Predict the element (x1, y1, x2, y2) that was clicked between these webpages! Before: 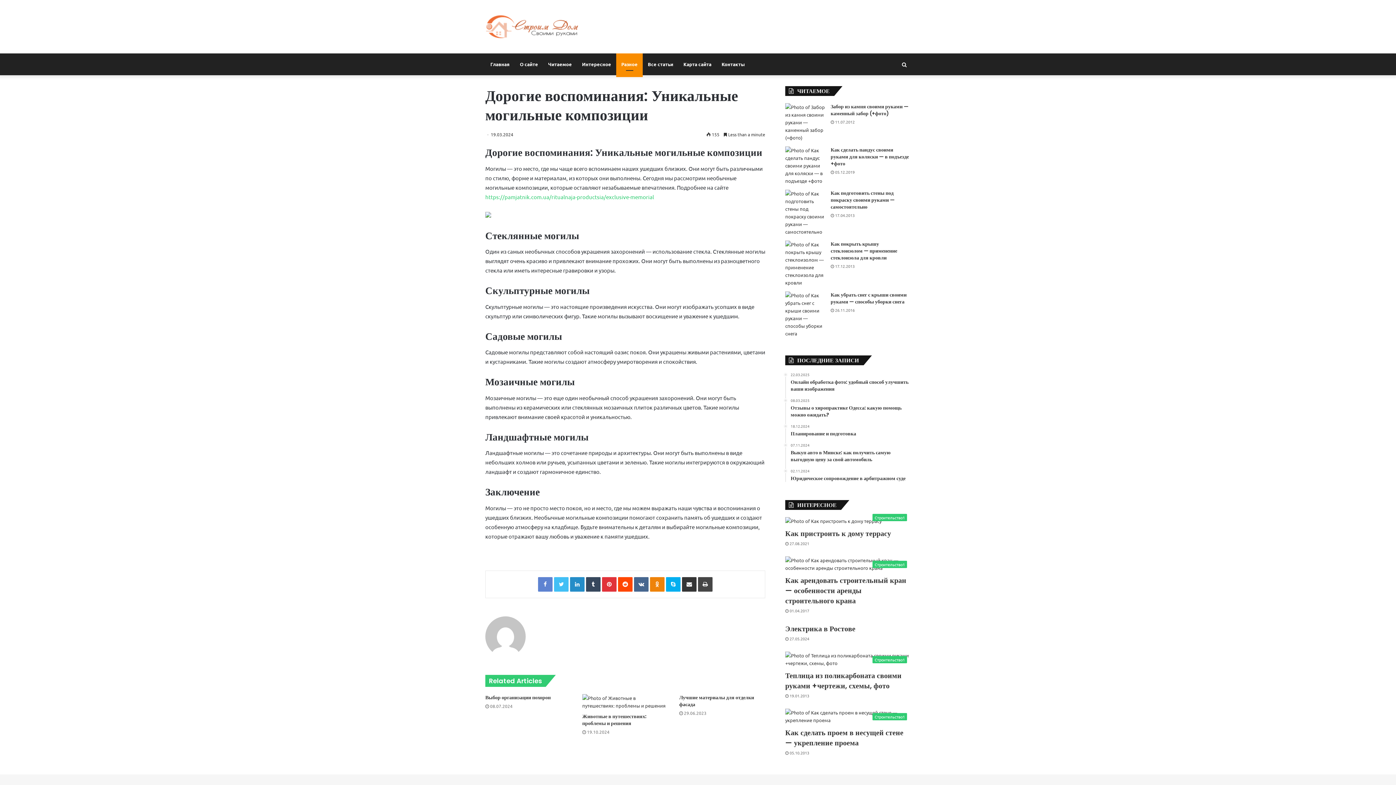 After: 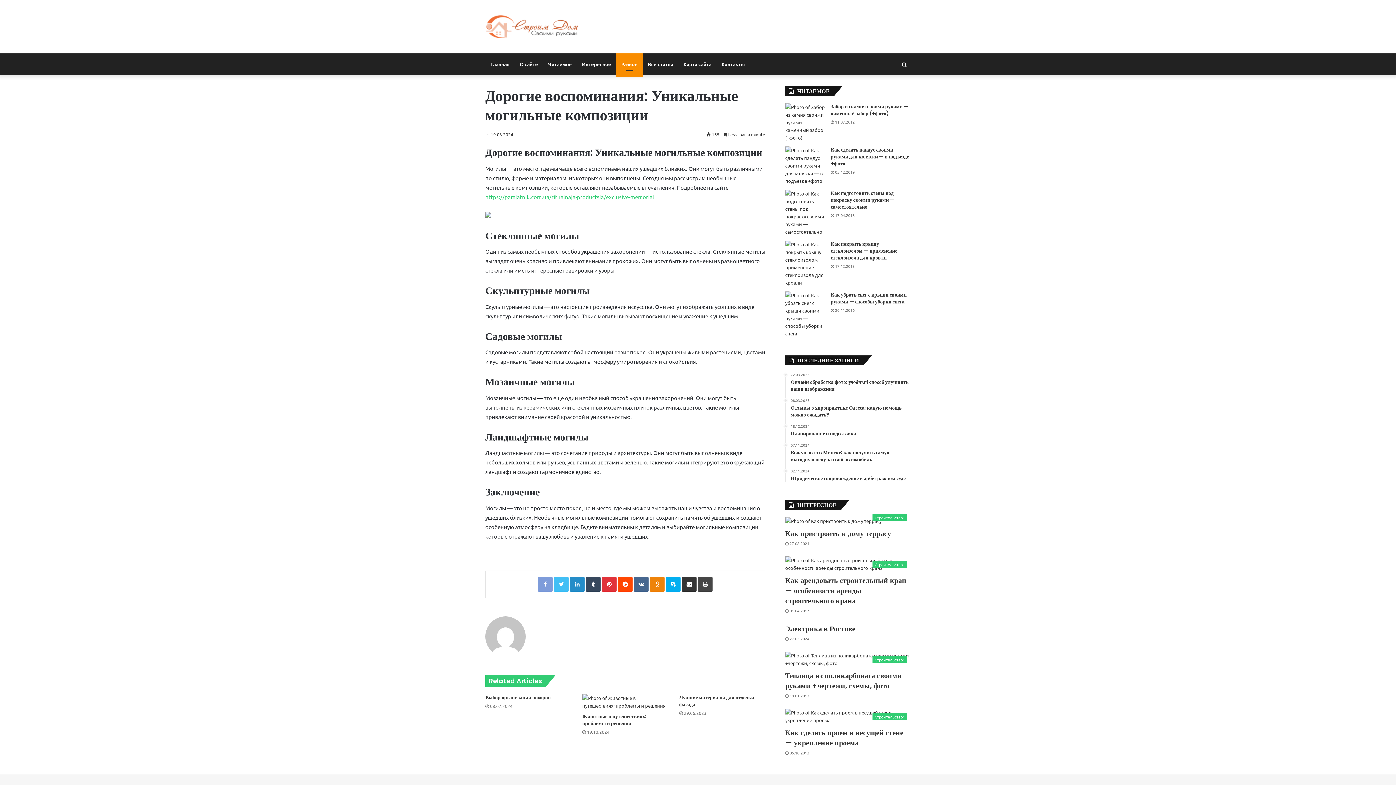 Action: bbox: (538, 577, 552, 591) label: Facebook